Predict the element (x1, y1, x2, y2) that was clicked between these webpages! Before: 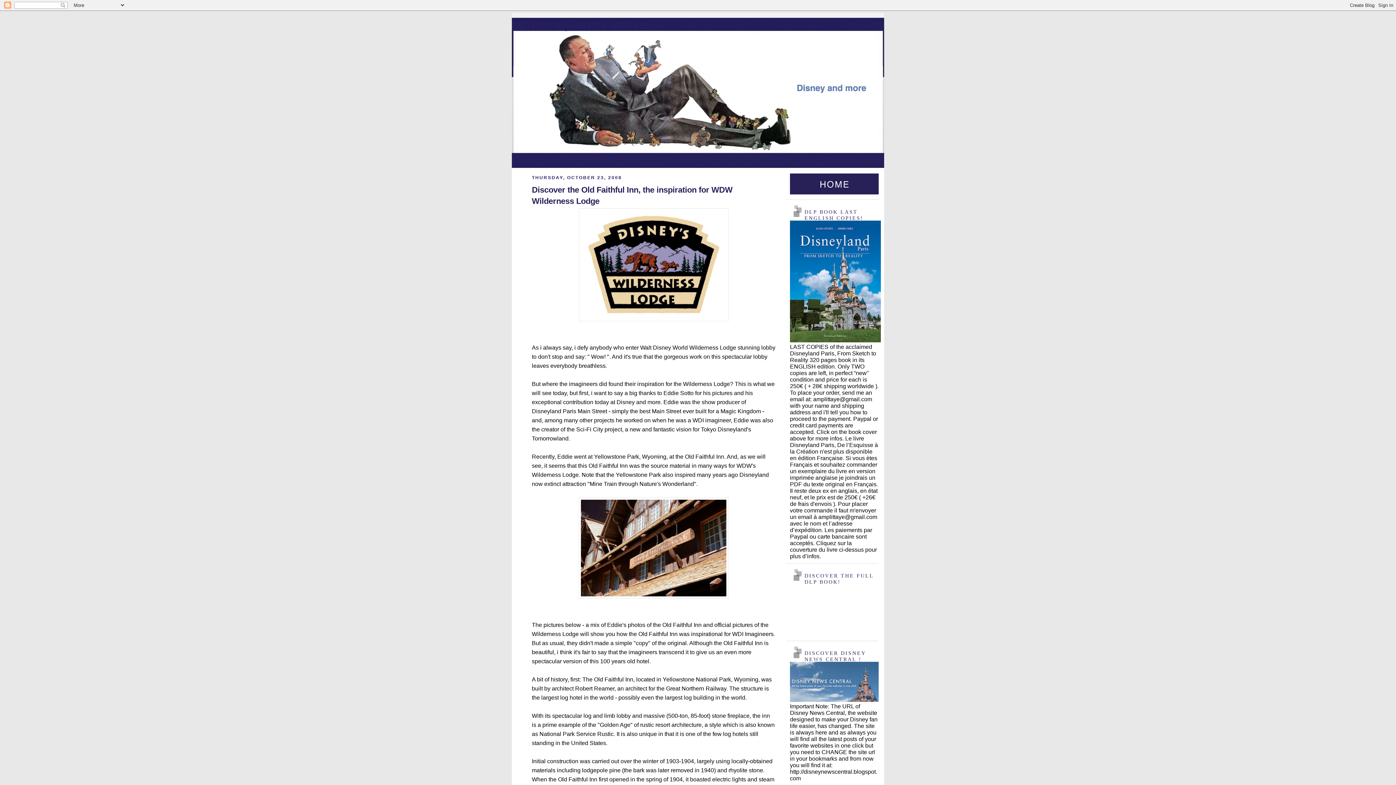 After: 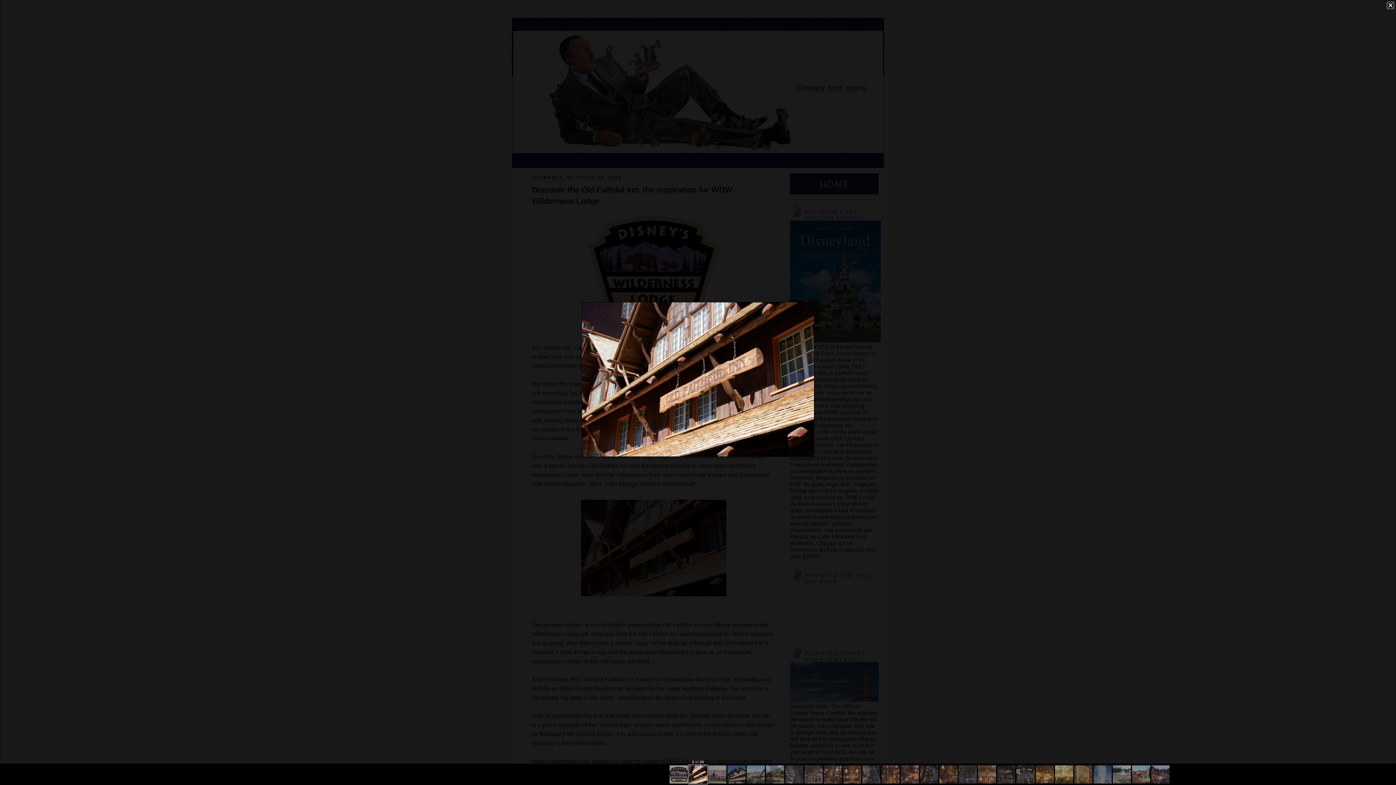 Action: bbox: (532, 497, 775, 598)